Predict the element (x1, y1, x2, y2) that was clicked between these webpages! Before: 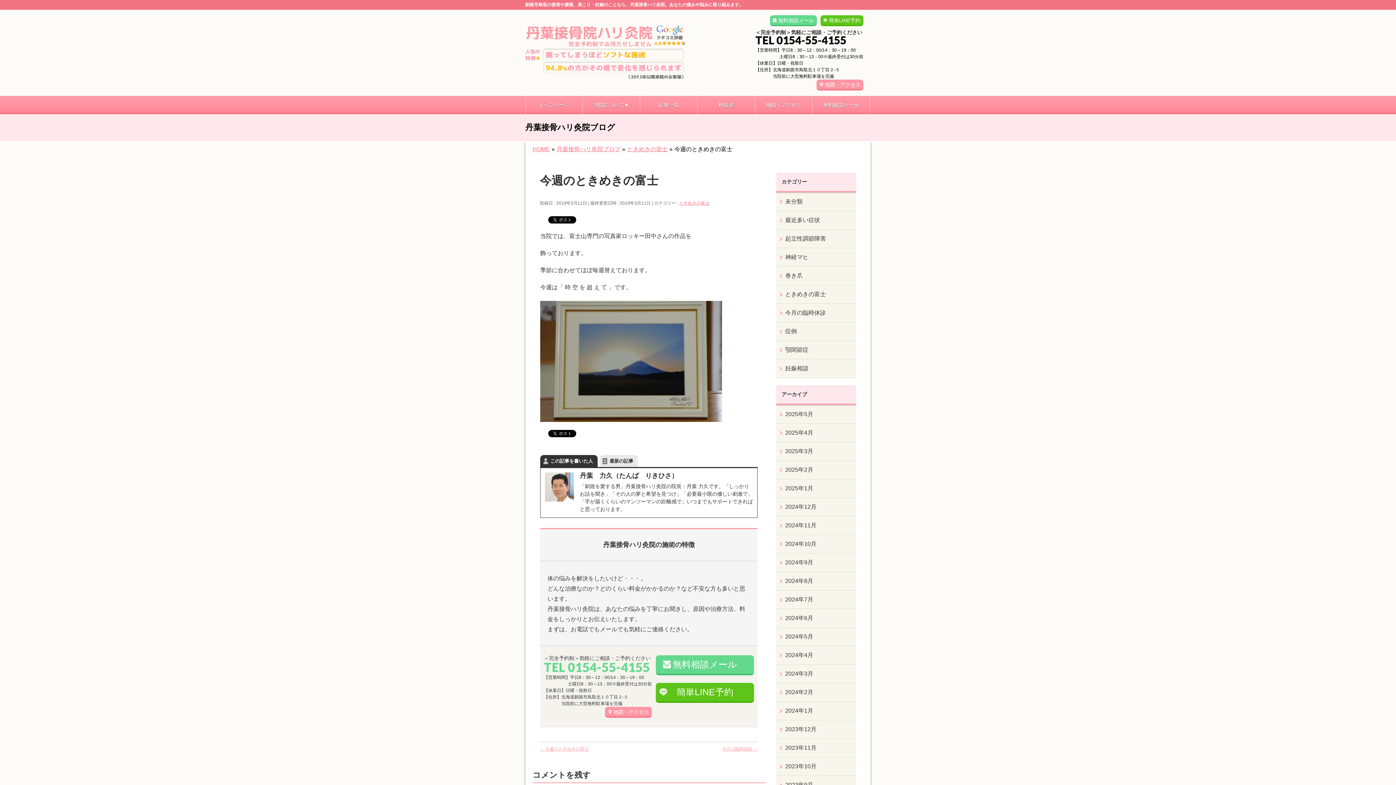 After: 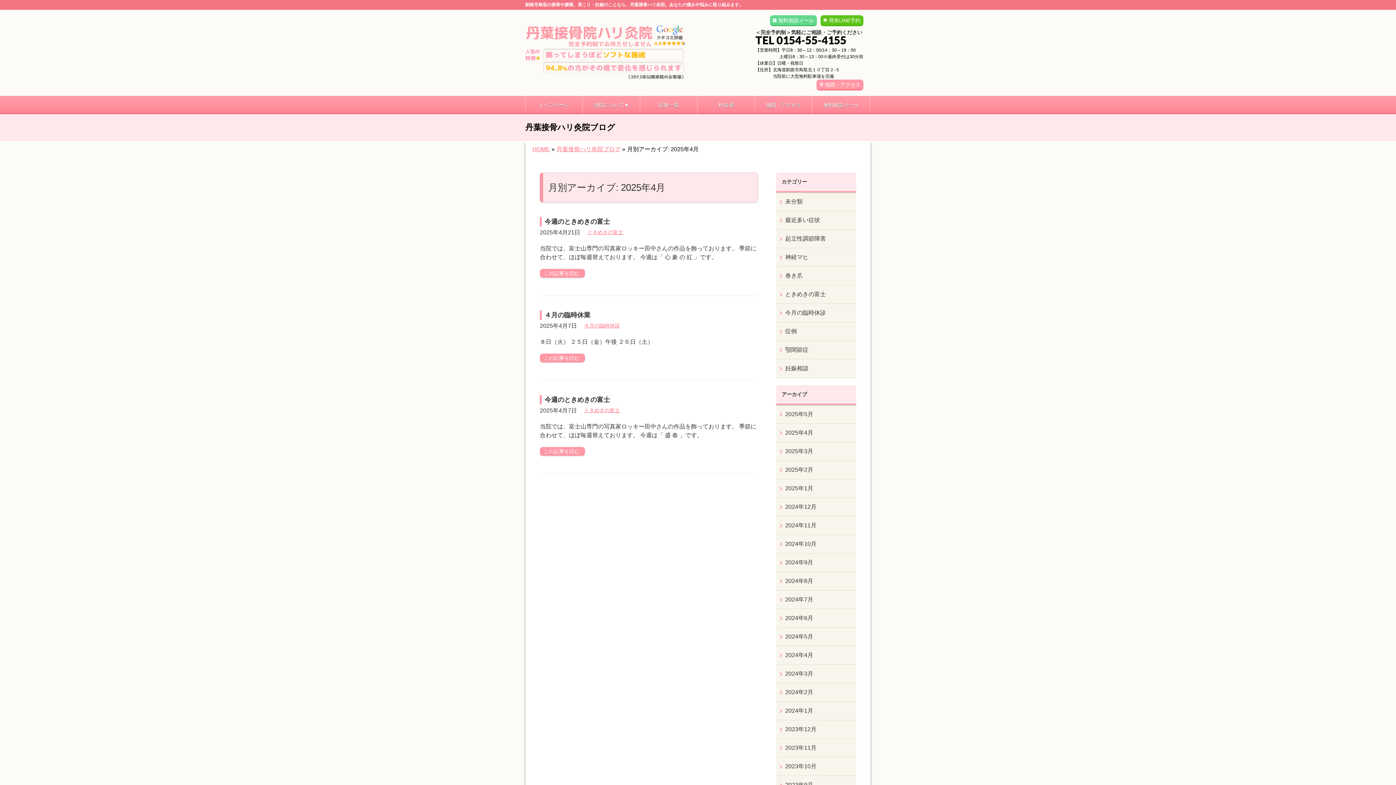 Action: label: 2025年4月 bbox: (776, 424, 856, 442)